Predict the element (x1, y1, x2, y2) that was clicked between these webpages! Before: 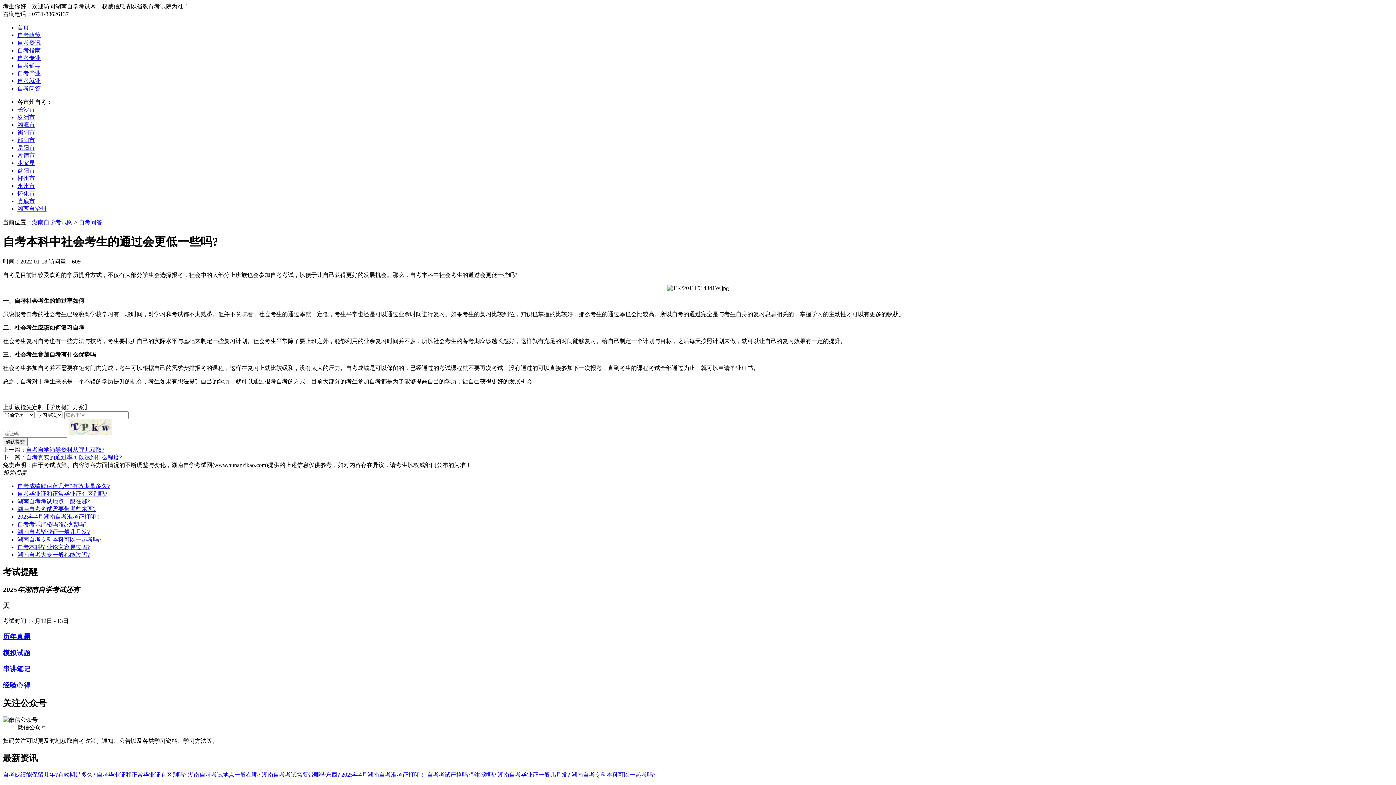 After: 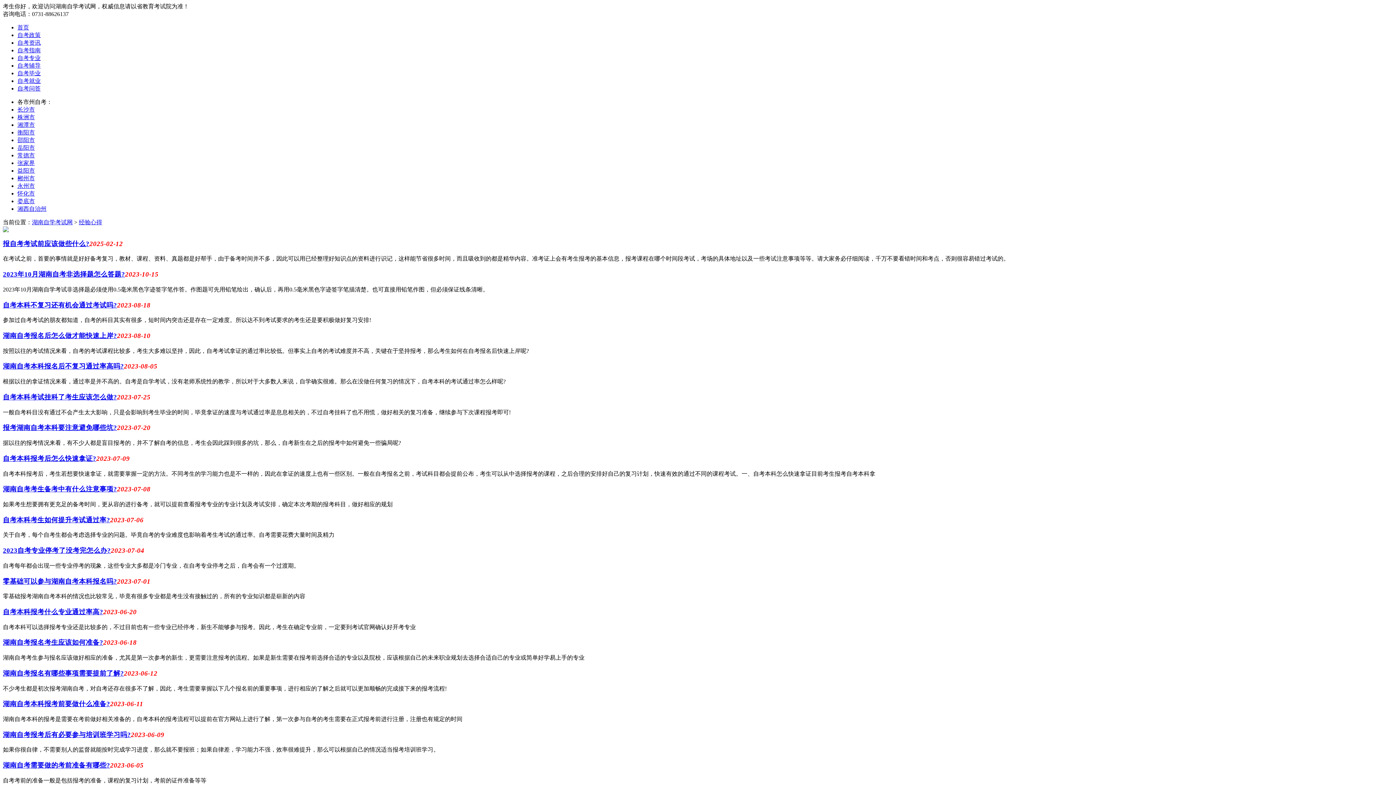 Action: label: 经验心得 bbox: (2, 681, 1393, 690)